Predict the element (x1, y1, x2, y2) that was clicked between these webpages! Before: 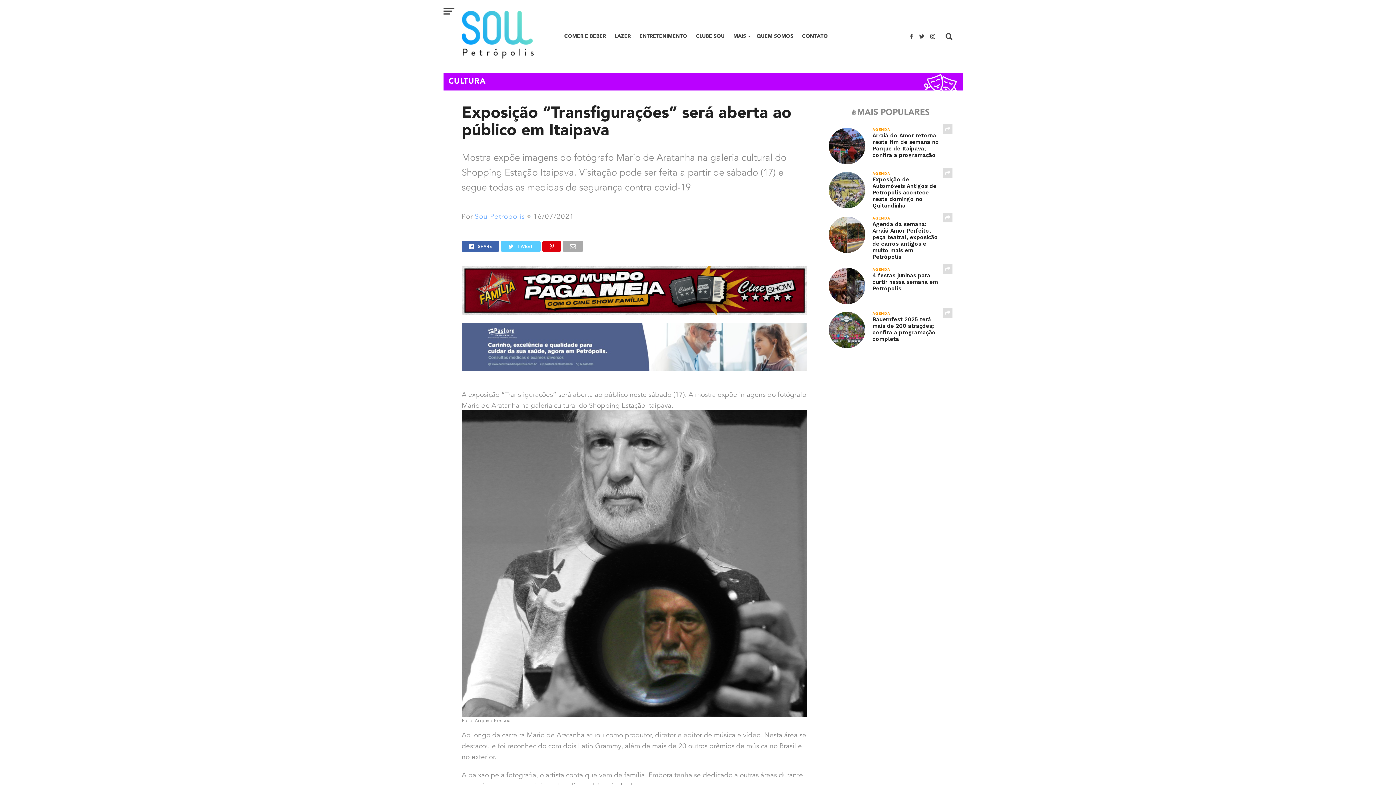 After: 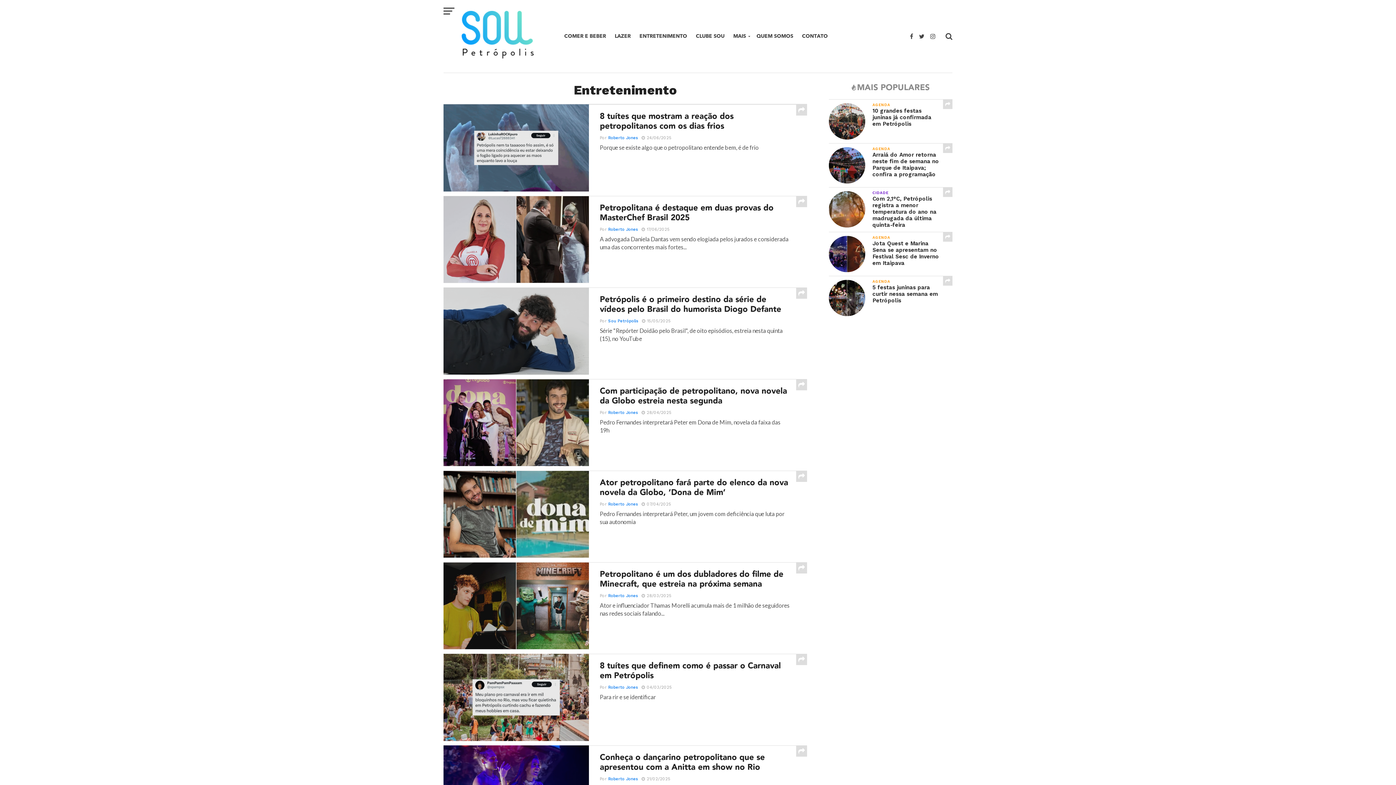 Action: bbox: (635, 25, 691, 47) label: ENTRETENIMENTO